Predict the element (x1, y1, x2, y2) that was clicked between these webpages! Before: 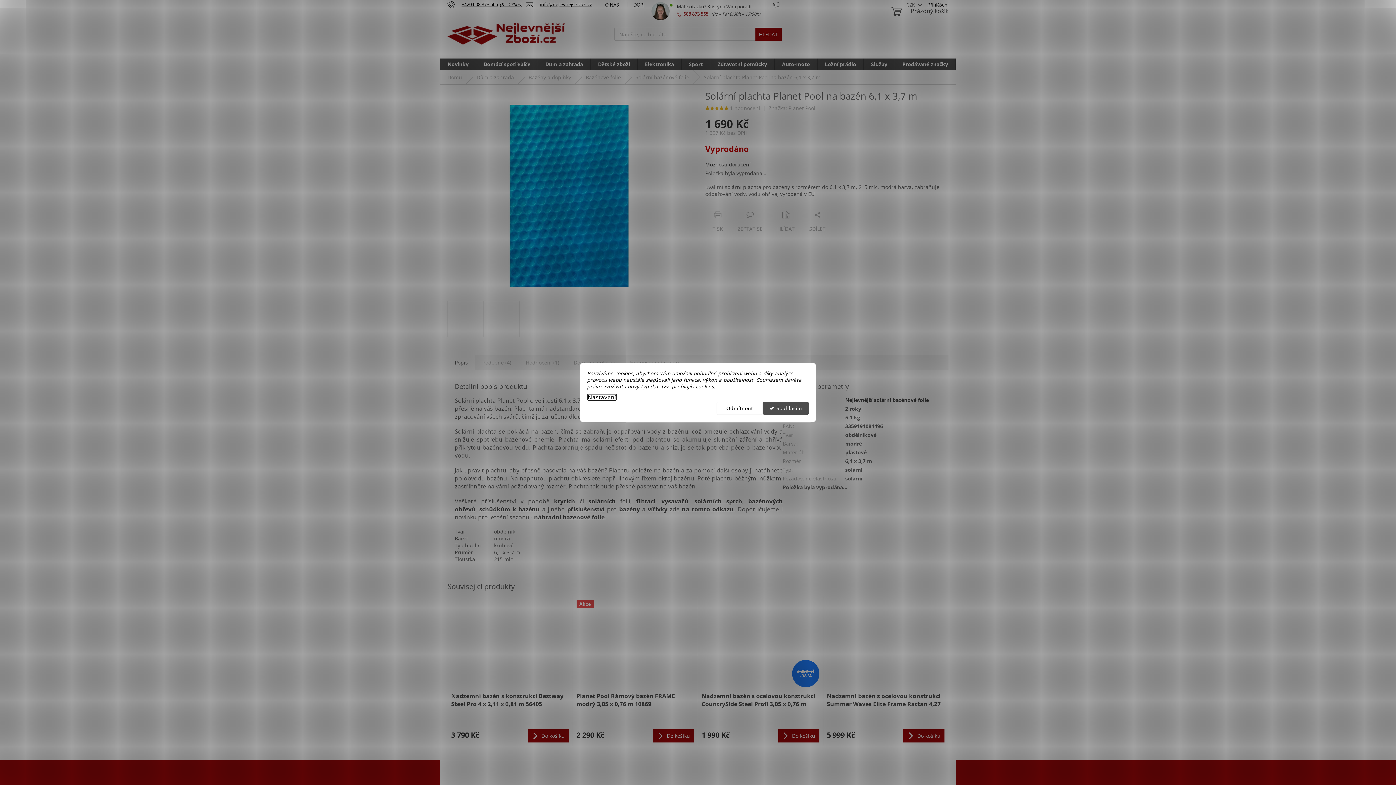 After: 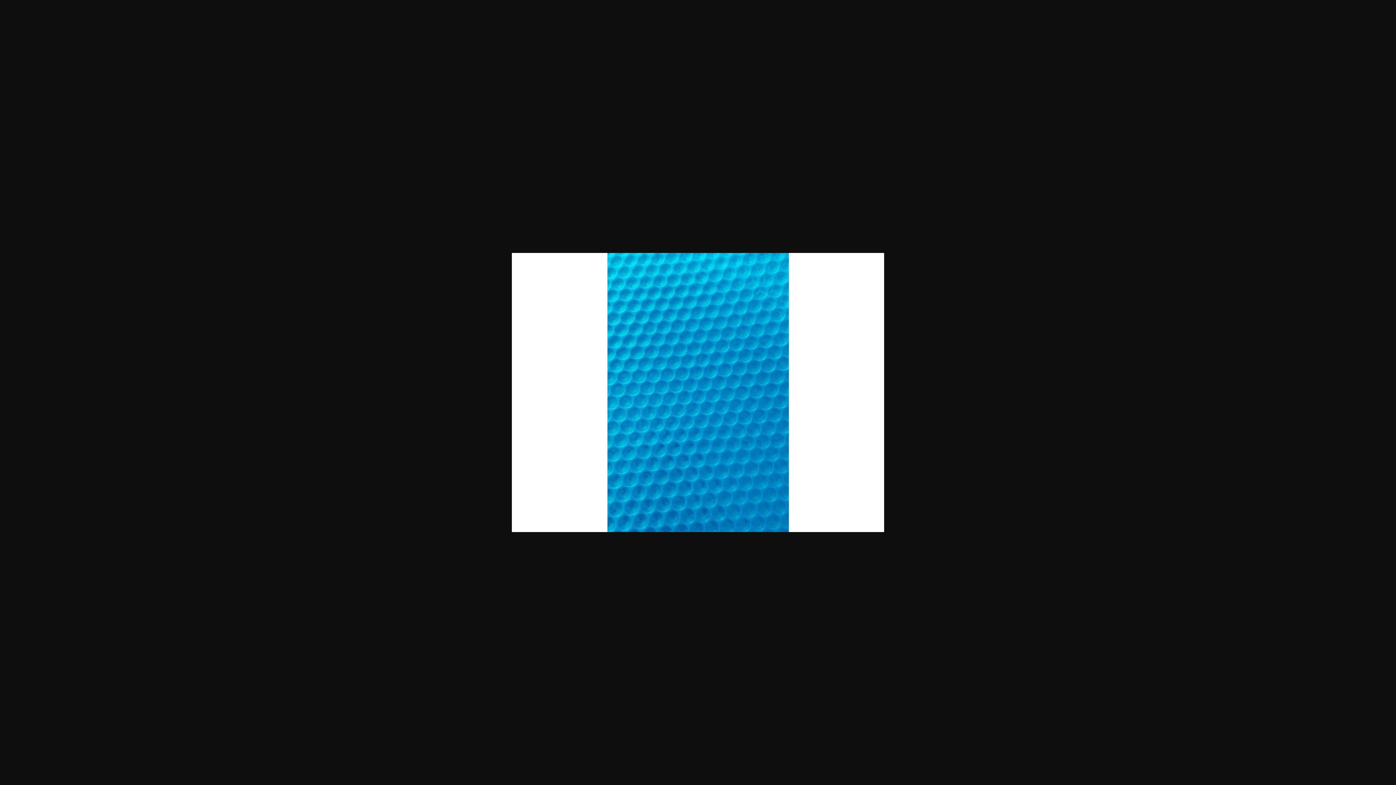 Action: bbox: (447, 192, 690, 198)